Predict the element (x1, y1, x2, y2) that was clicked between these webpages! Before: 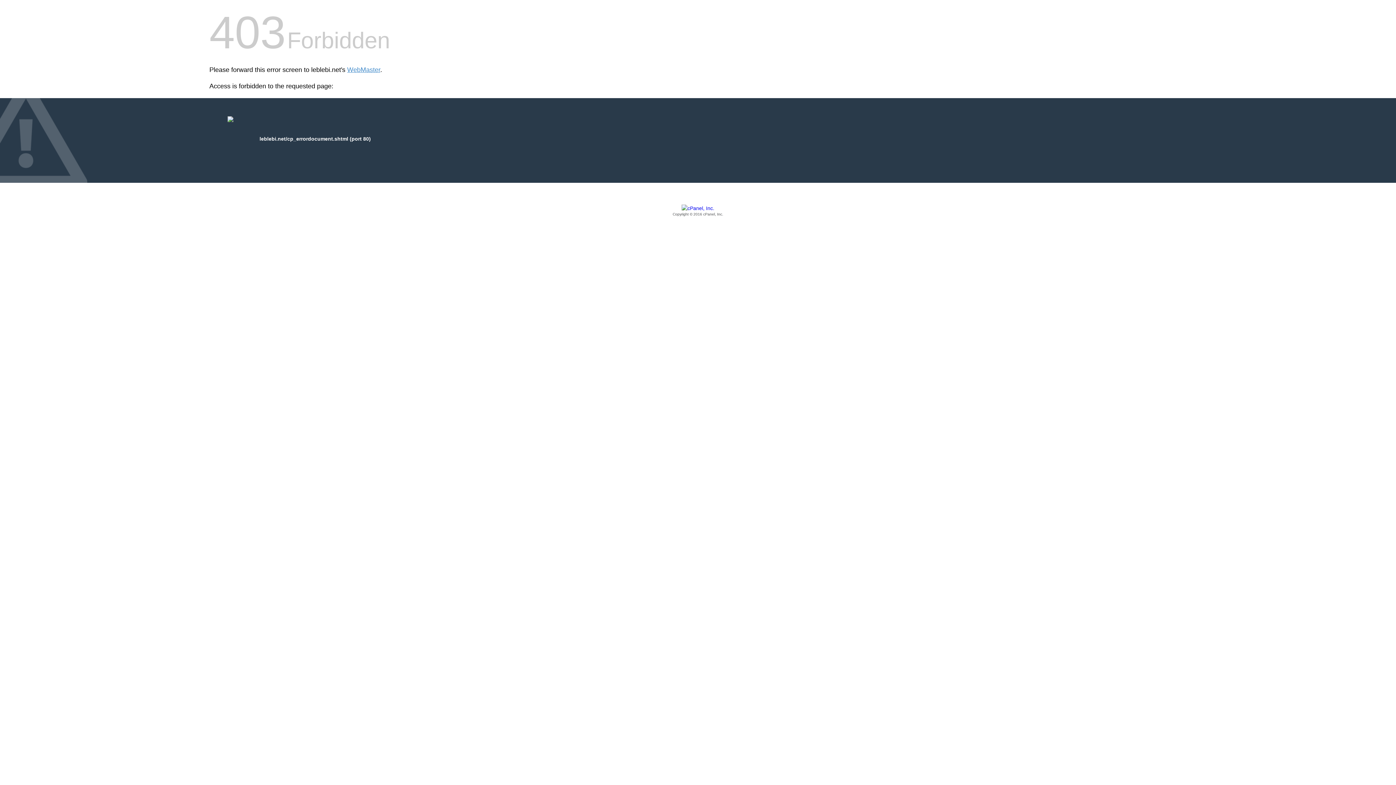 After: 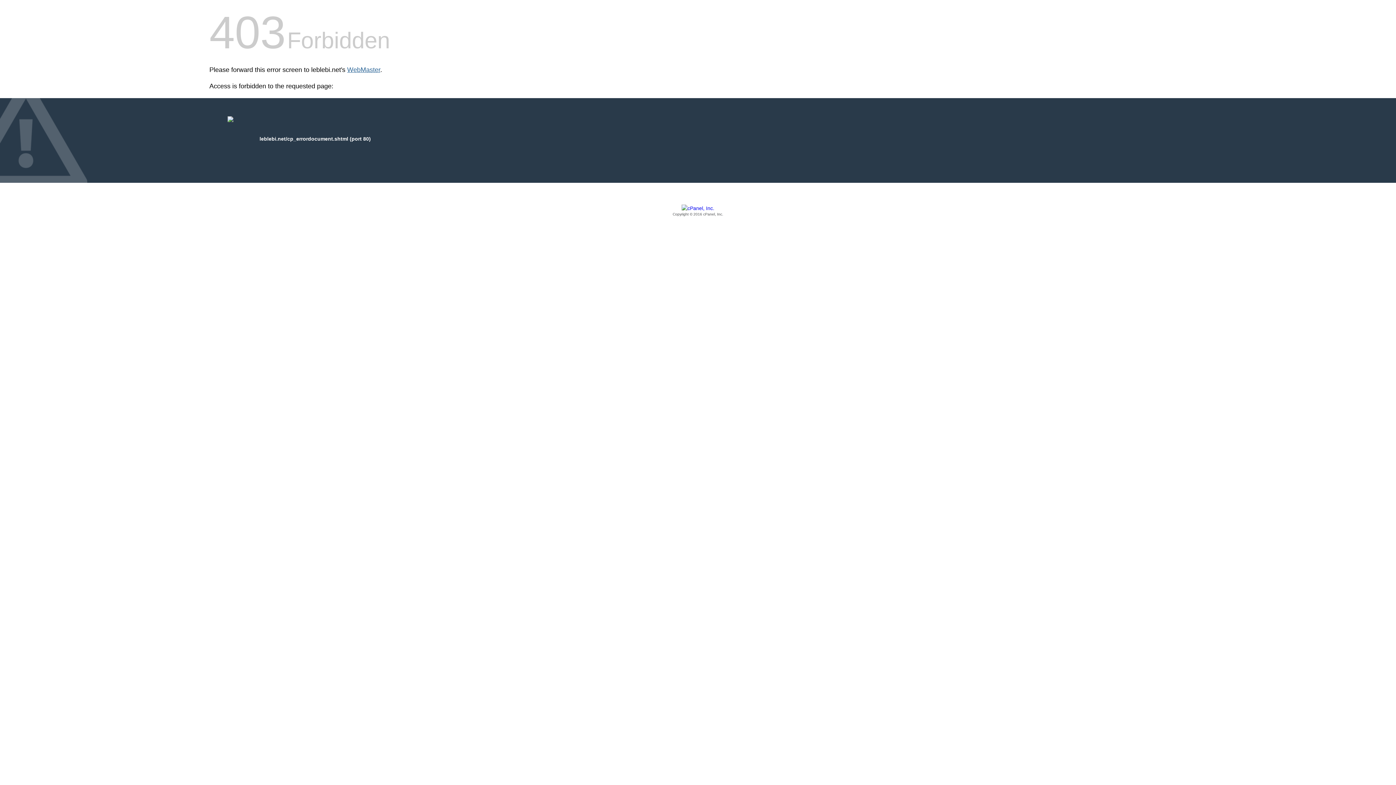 Action: label: WebMaster bbox: (347, 66, 380, 73)